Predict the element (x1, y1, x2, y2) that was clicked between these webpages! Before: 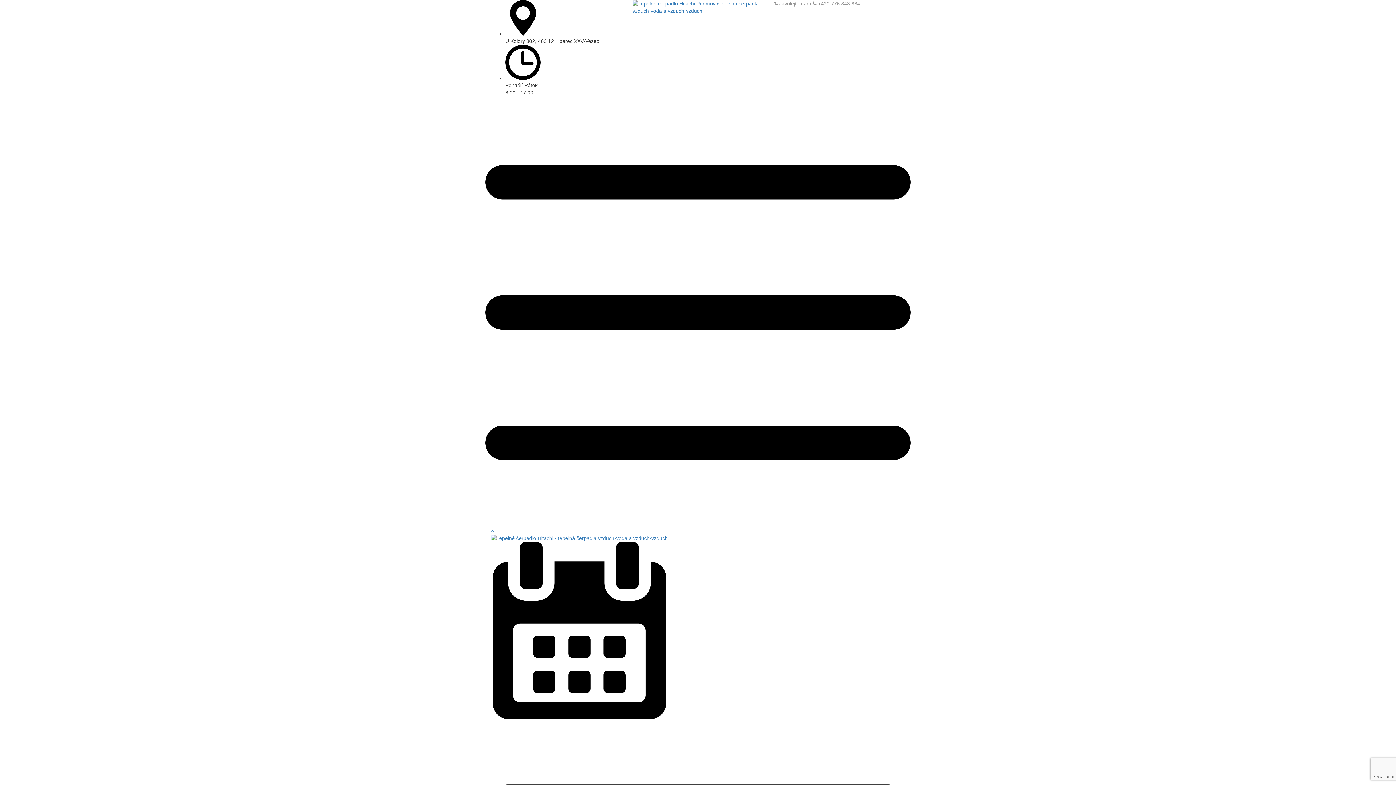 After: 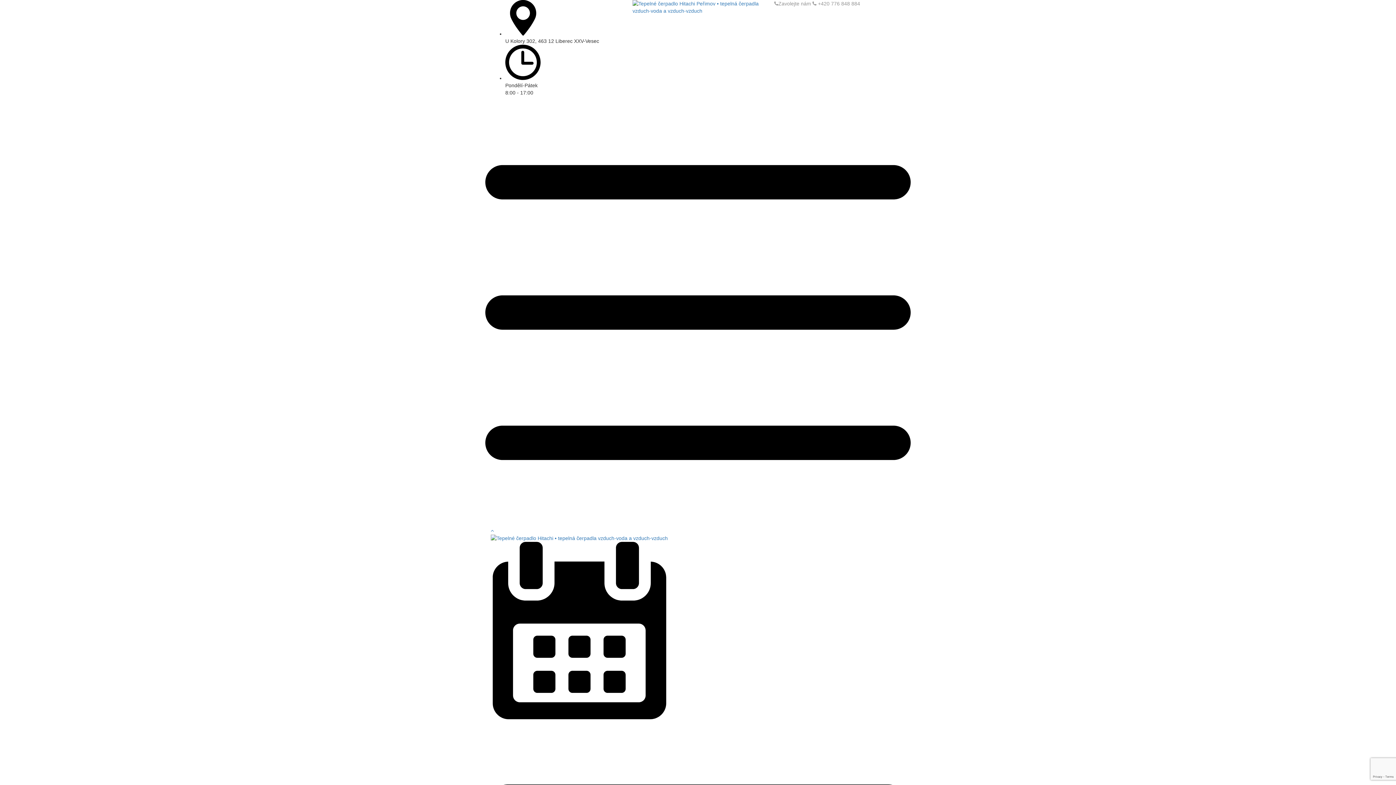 Action: bbox: (485, 520, 910, 526)